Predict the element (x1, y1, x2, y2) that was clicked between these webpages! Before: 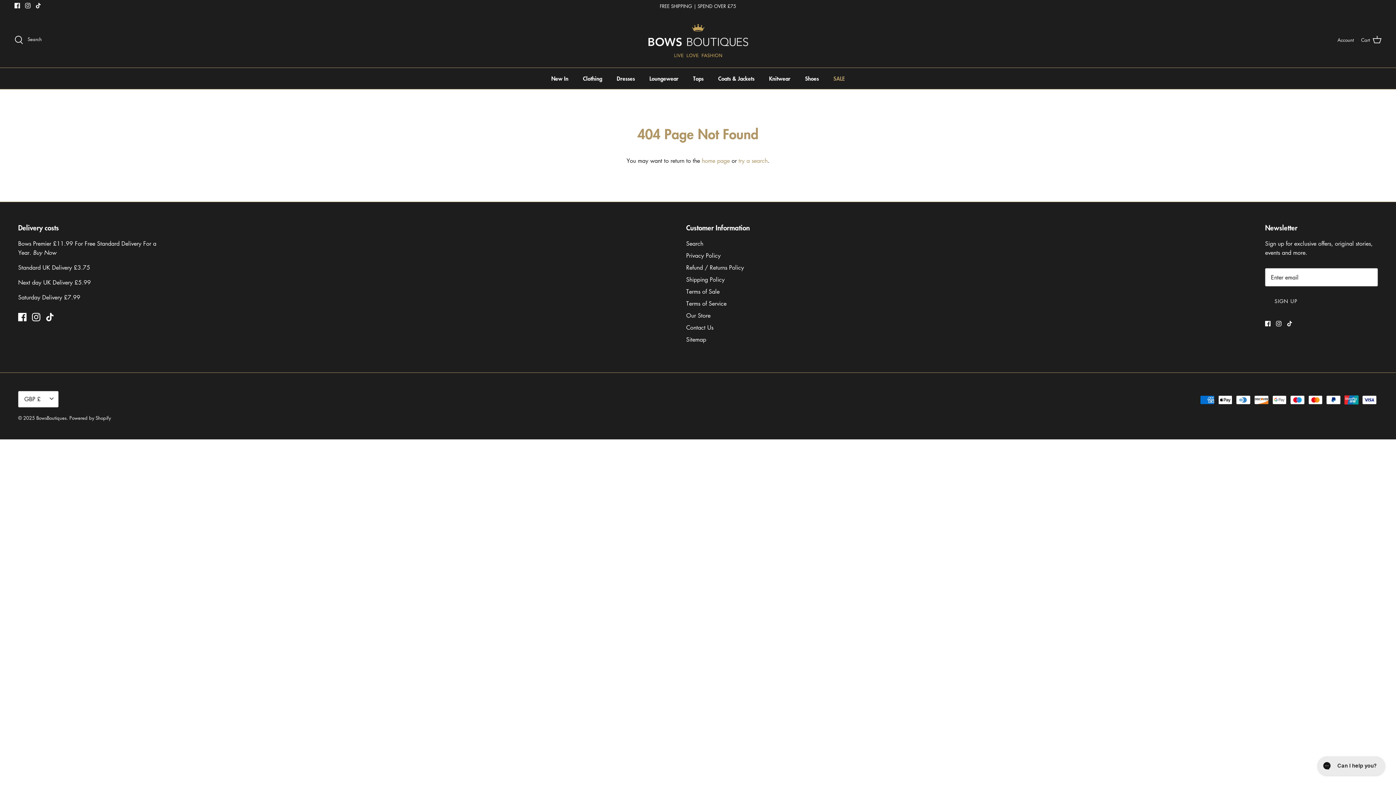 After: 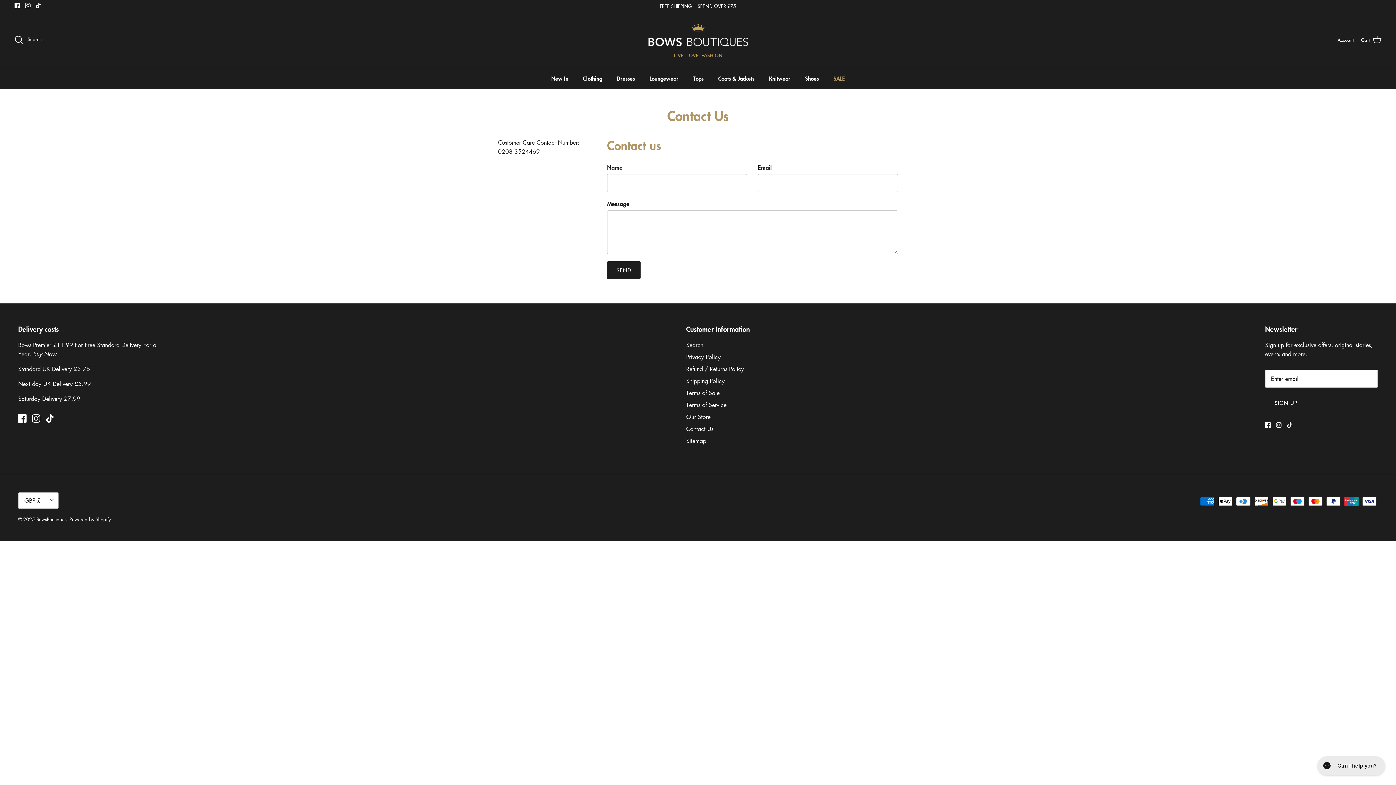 Action: bbox: (686, 323, 713, 331) label: Contact Us